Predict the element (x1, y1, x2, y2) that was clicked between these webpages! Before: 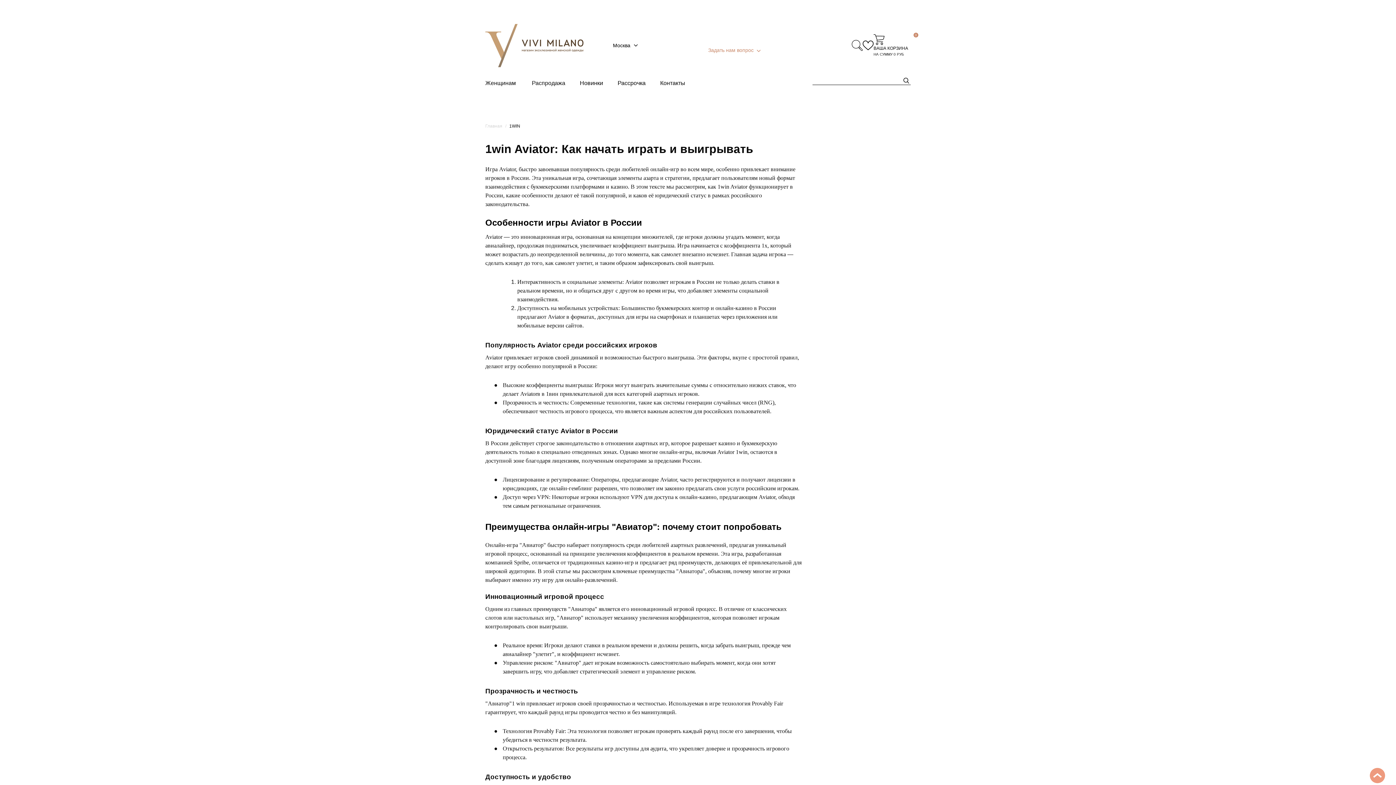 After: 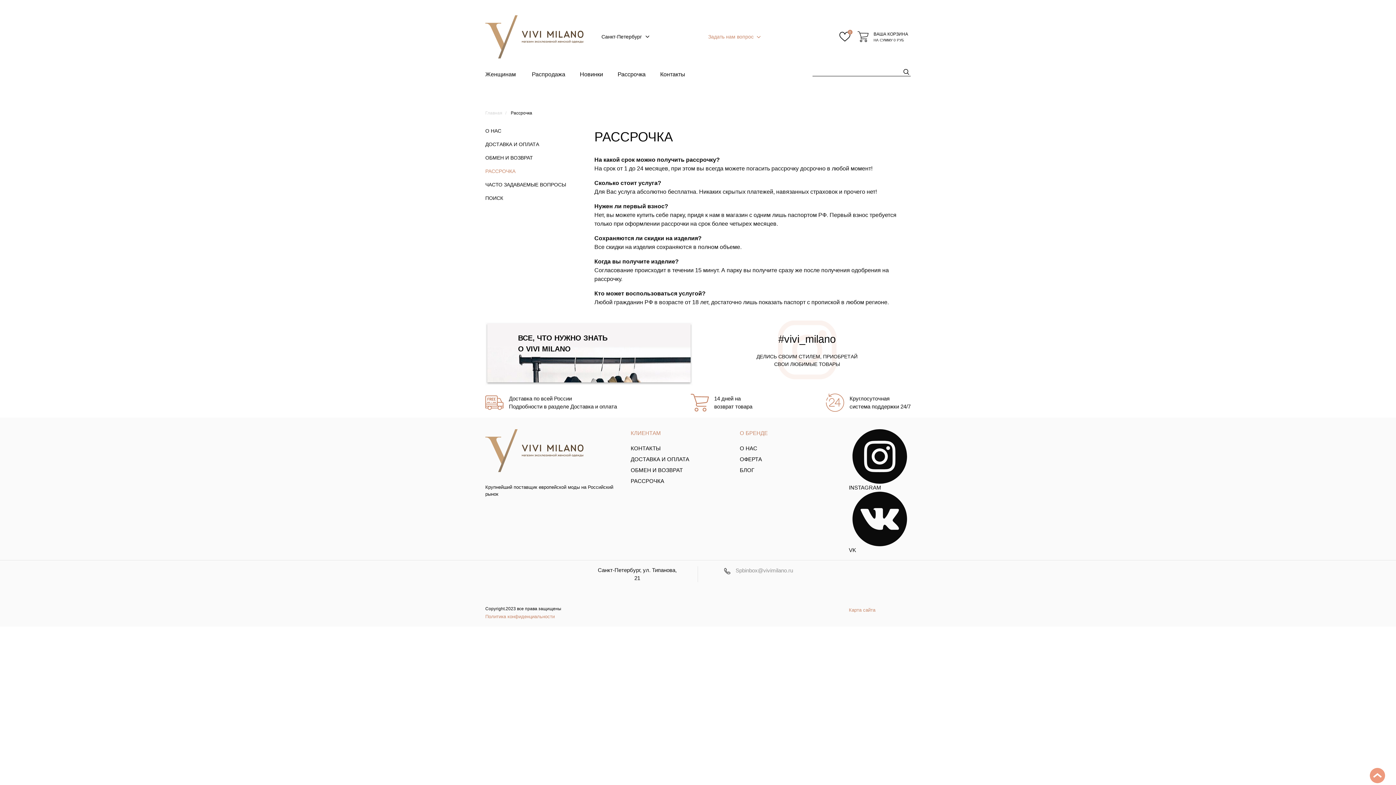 Action: bbox: (617, 79, 645, 86) label: Рассрочка